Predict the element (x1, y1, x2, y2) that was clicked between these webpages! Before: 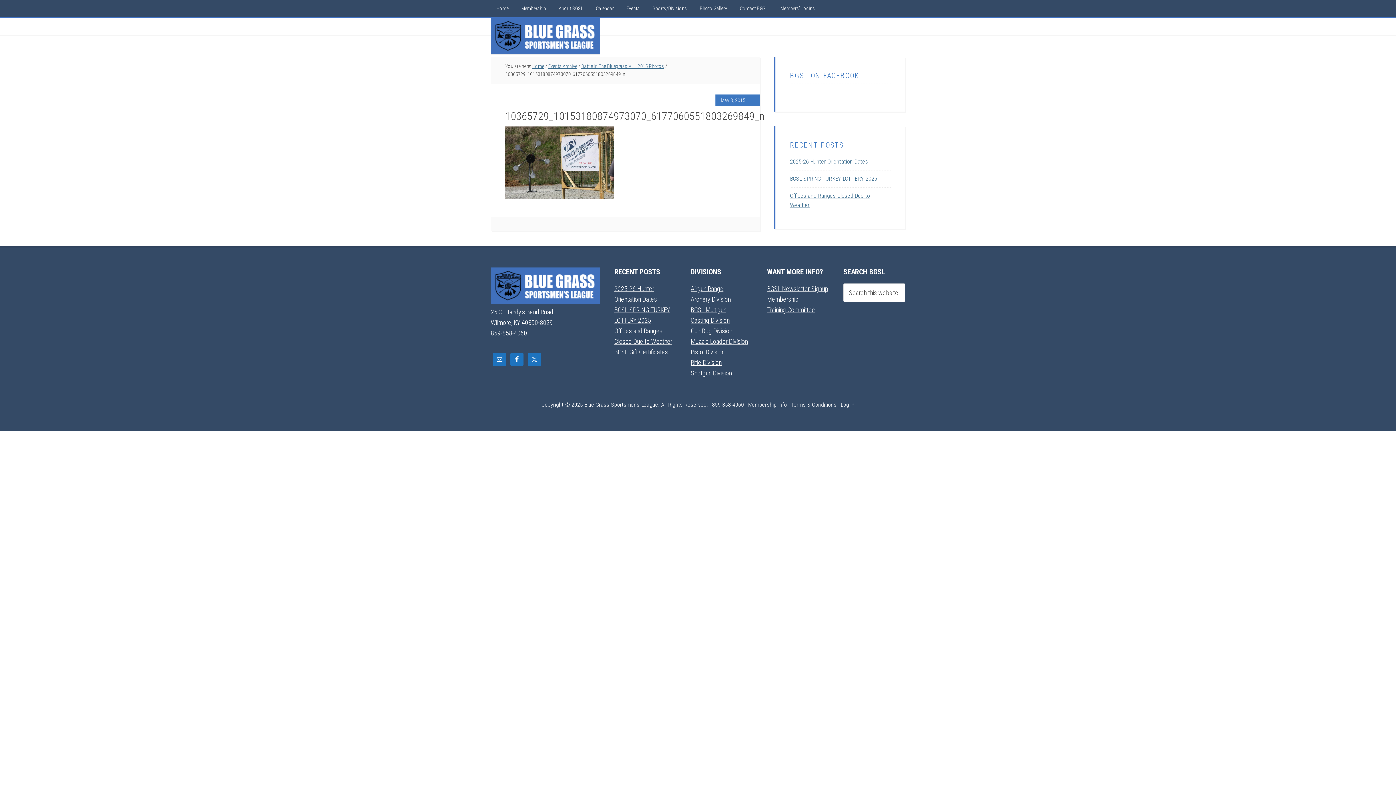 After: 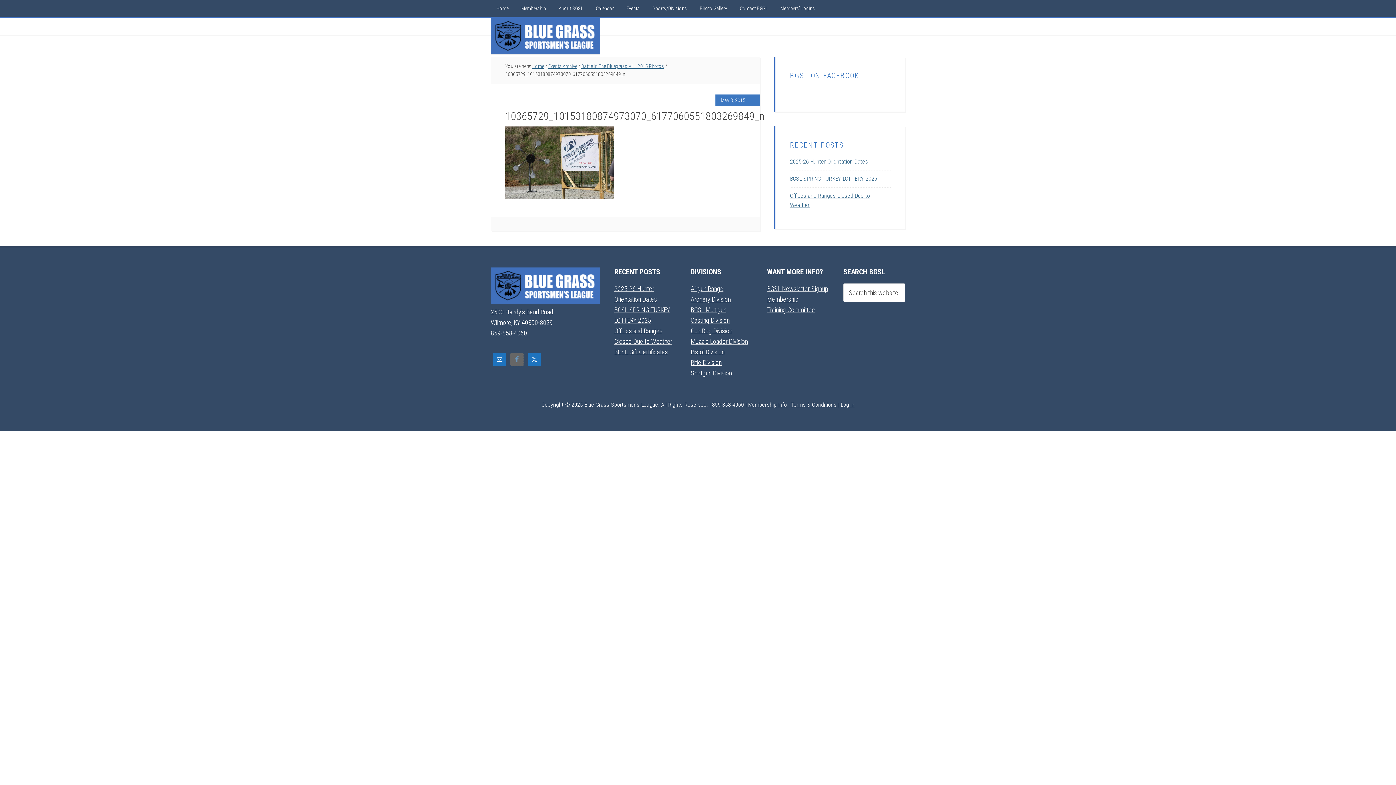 Action: bbox: (510, 352, 523, 366)